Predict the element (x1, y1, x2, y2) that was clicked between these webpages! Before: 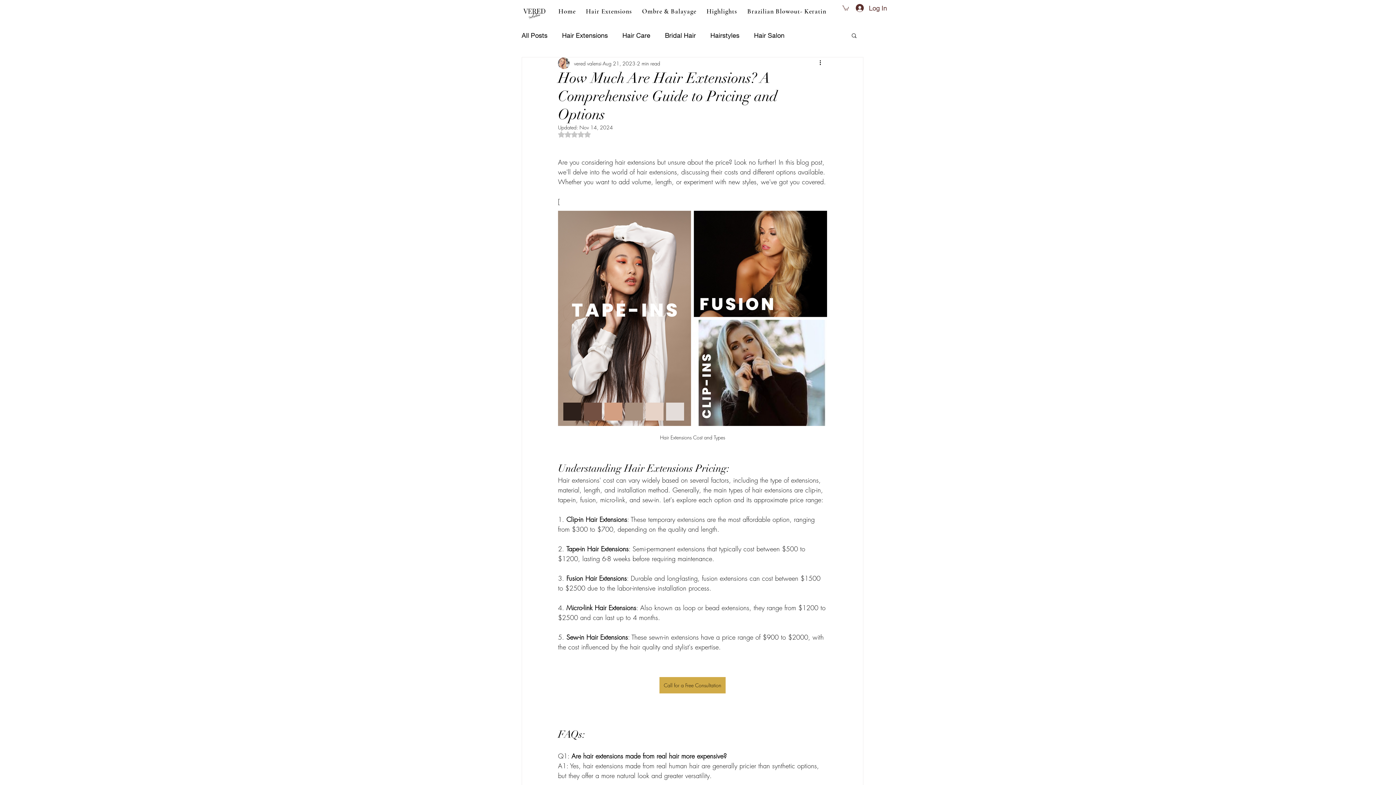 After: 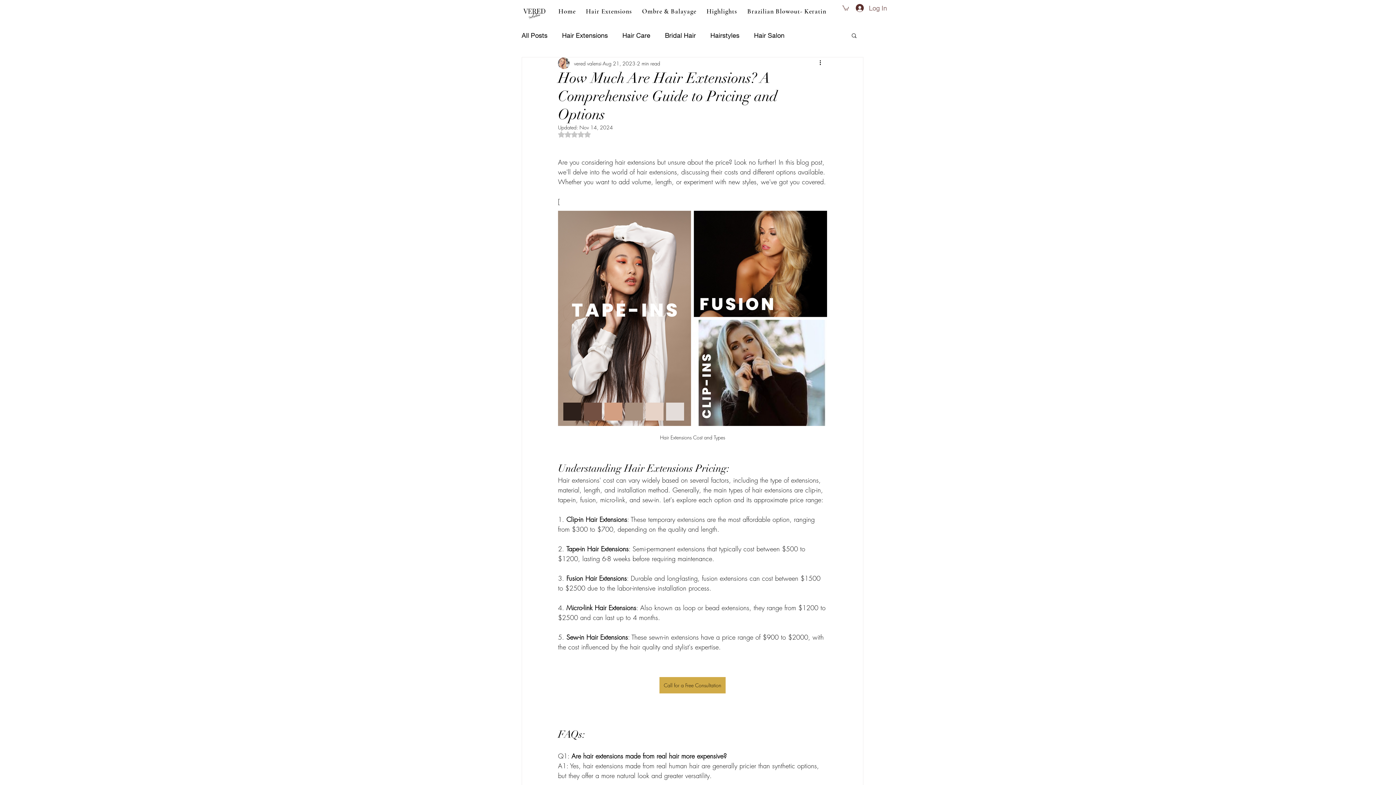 Action: bbox: (850, 0, 873, 15) label: Log In